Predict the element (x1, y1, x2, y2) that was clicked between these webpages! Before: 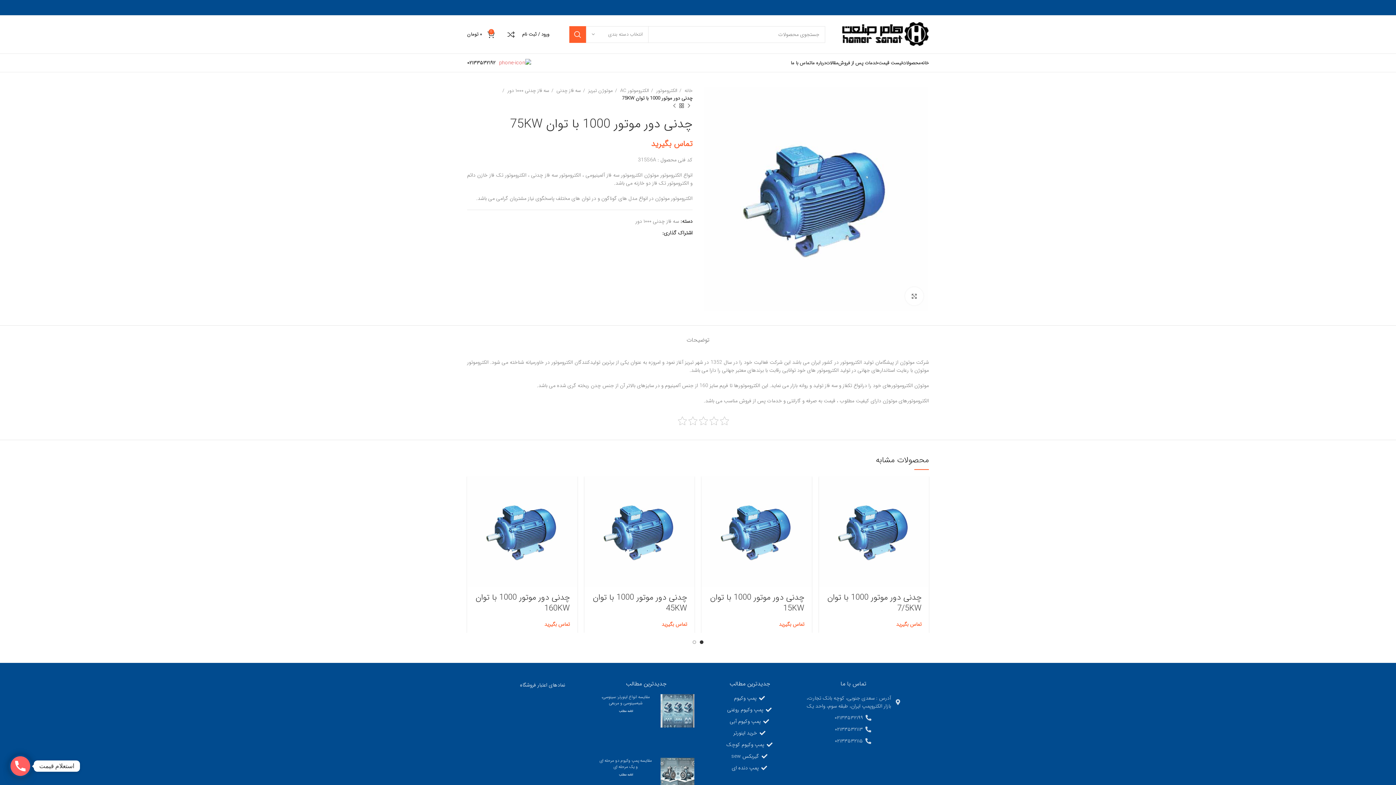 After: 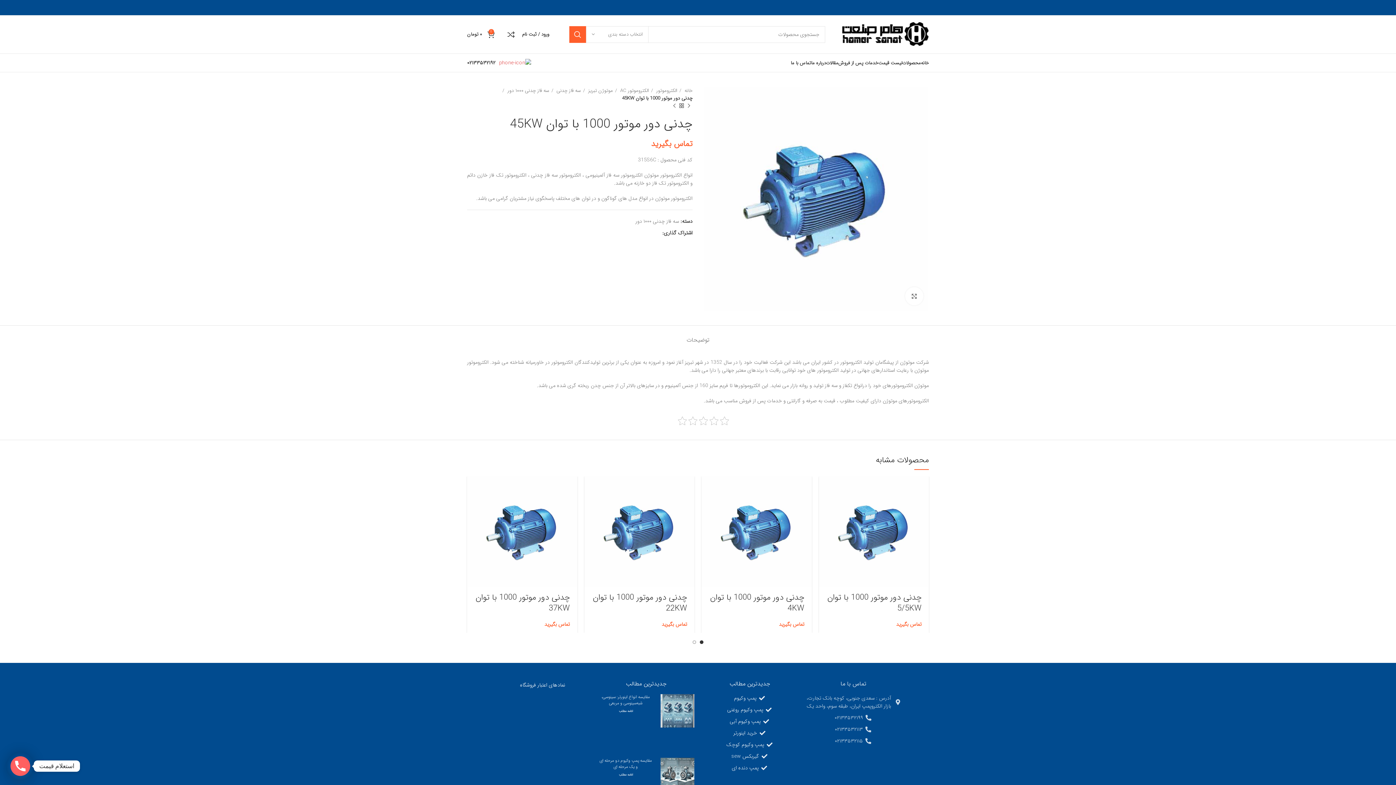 Action: label: خواندن بیشتر درباره “چدنی دور موتور 1000 با توان 45KW” bbox: (580, 480, 599, 496)